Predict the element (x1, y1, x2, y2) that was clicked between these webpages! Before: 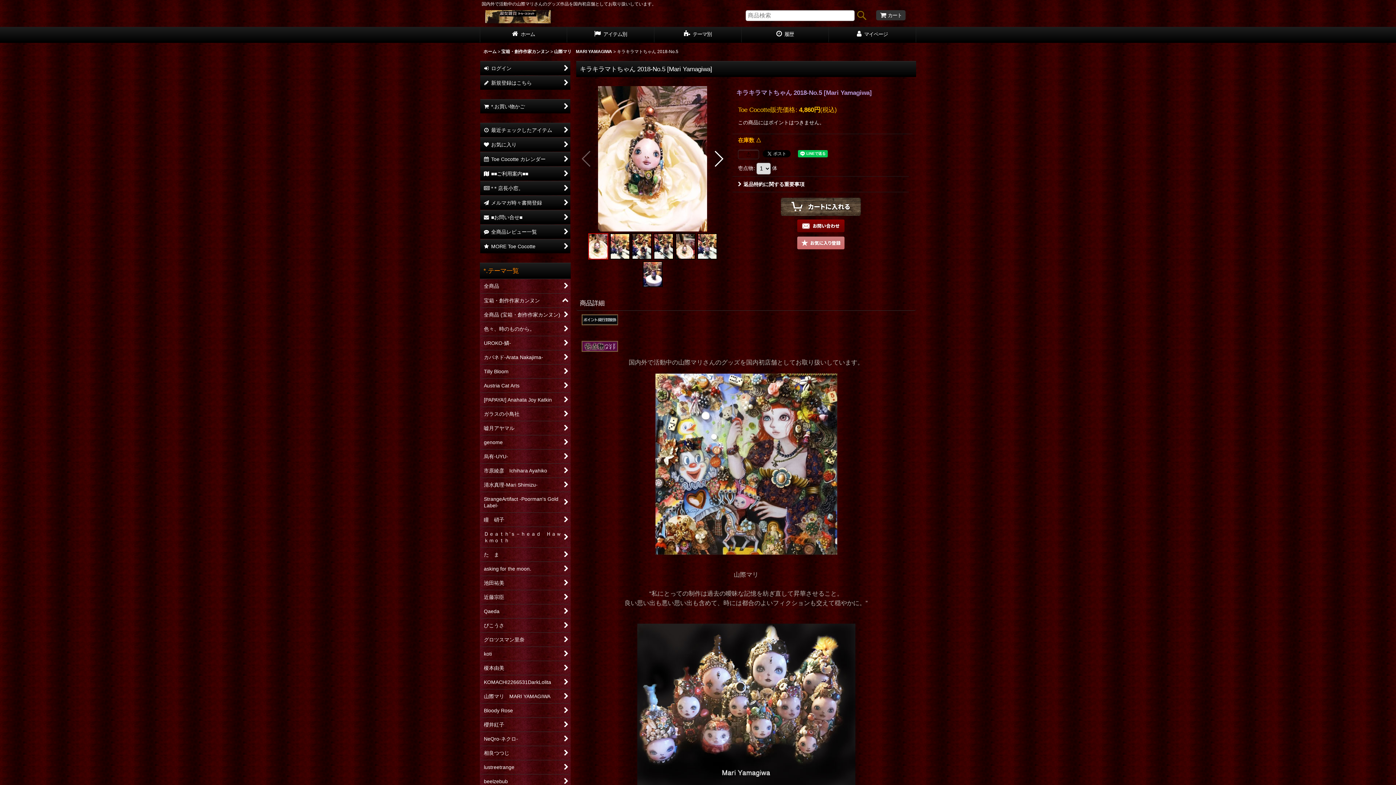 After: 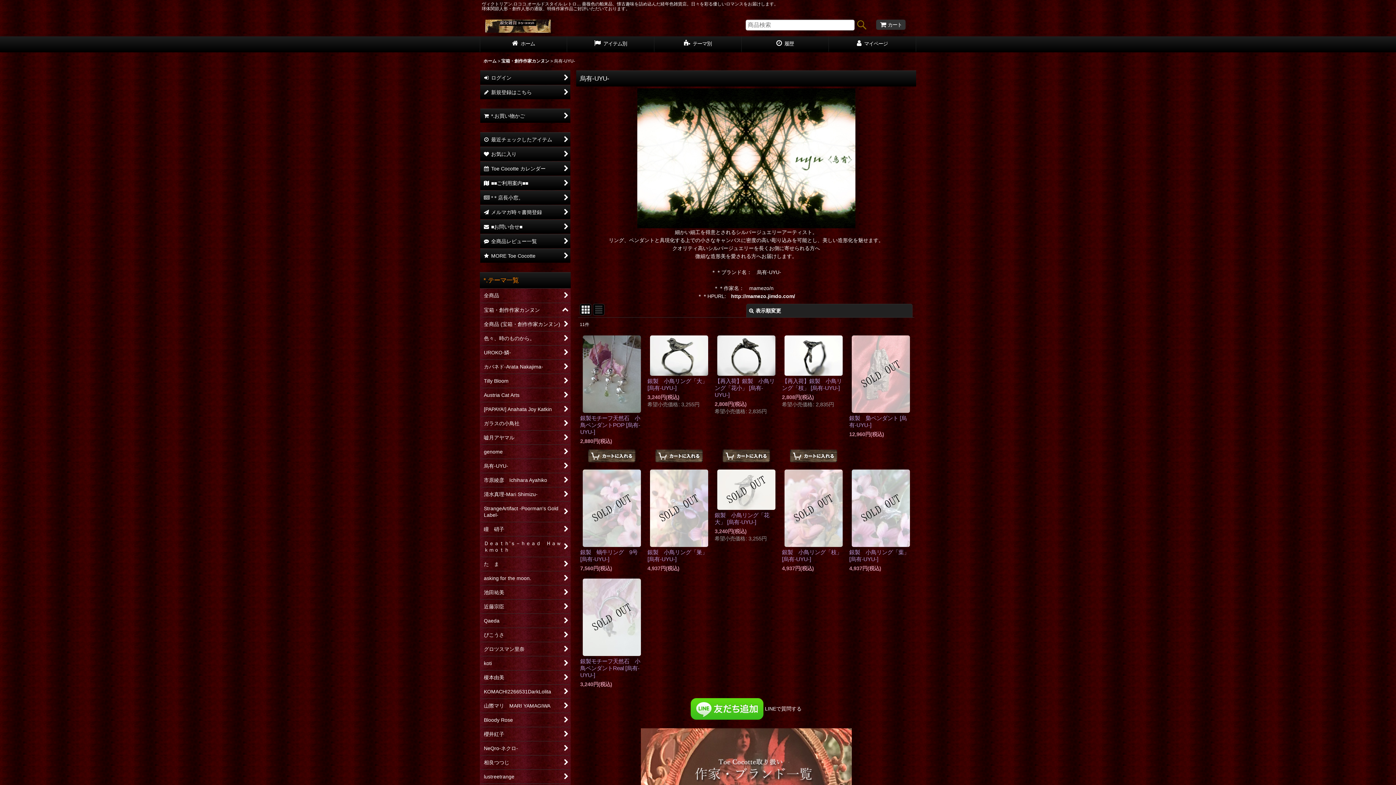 Action: label: 烏有-UYU- bbox: (480, 449, 570, 463)